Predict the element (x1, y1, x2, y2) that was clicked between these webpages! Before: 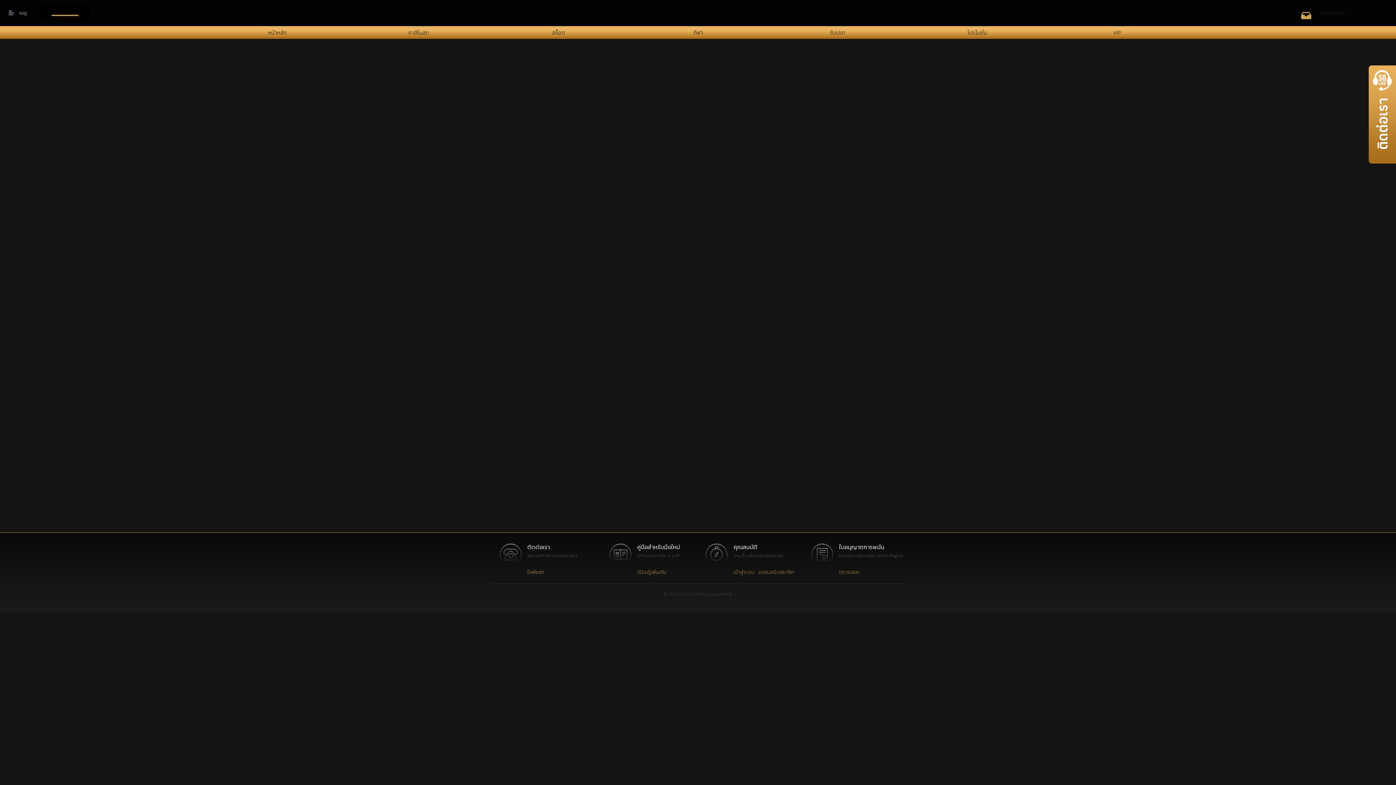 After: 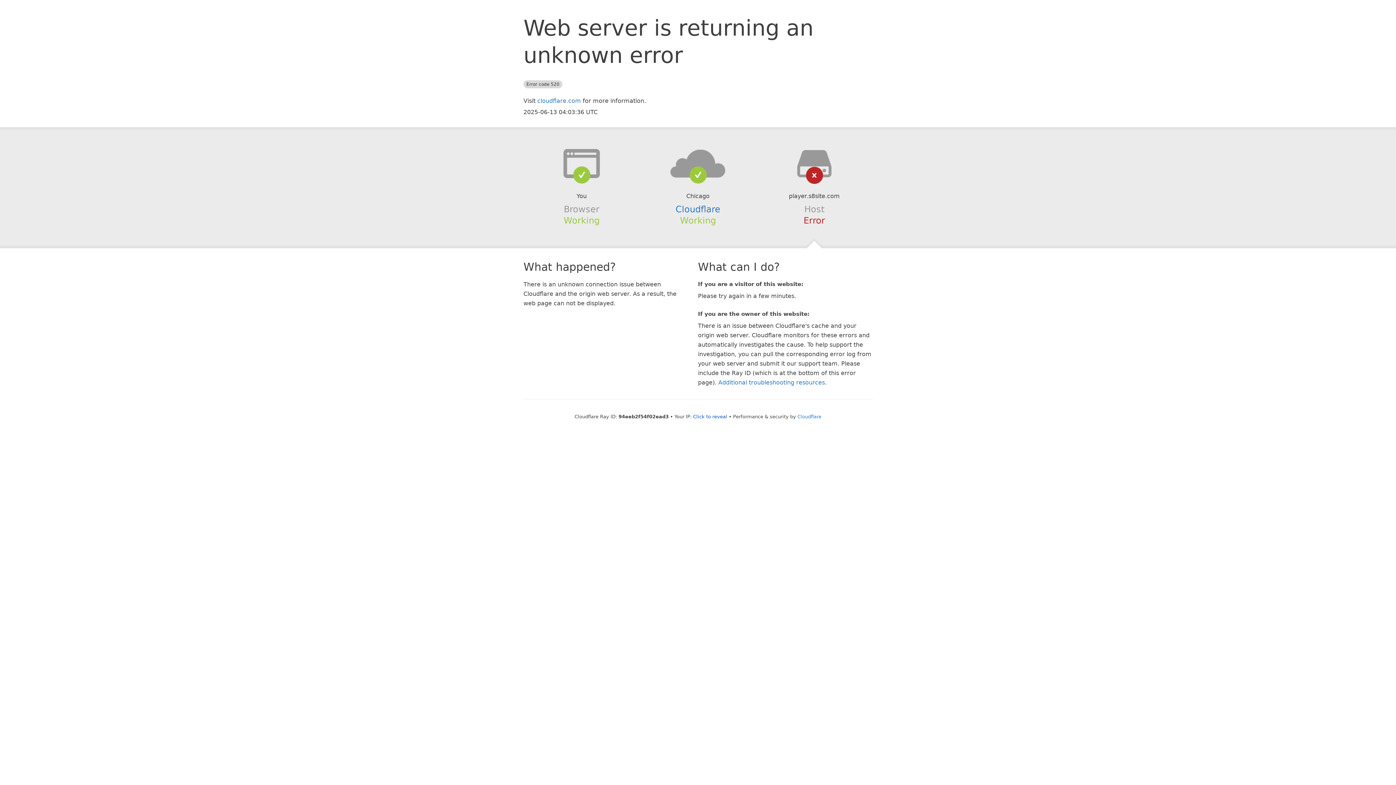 Action: bbox: (733, 568, 754, 576) label: เข้าสู่ระบบ